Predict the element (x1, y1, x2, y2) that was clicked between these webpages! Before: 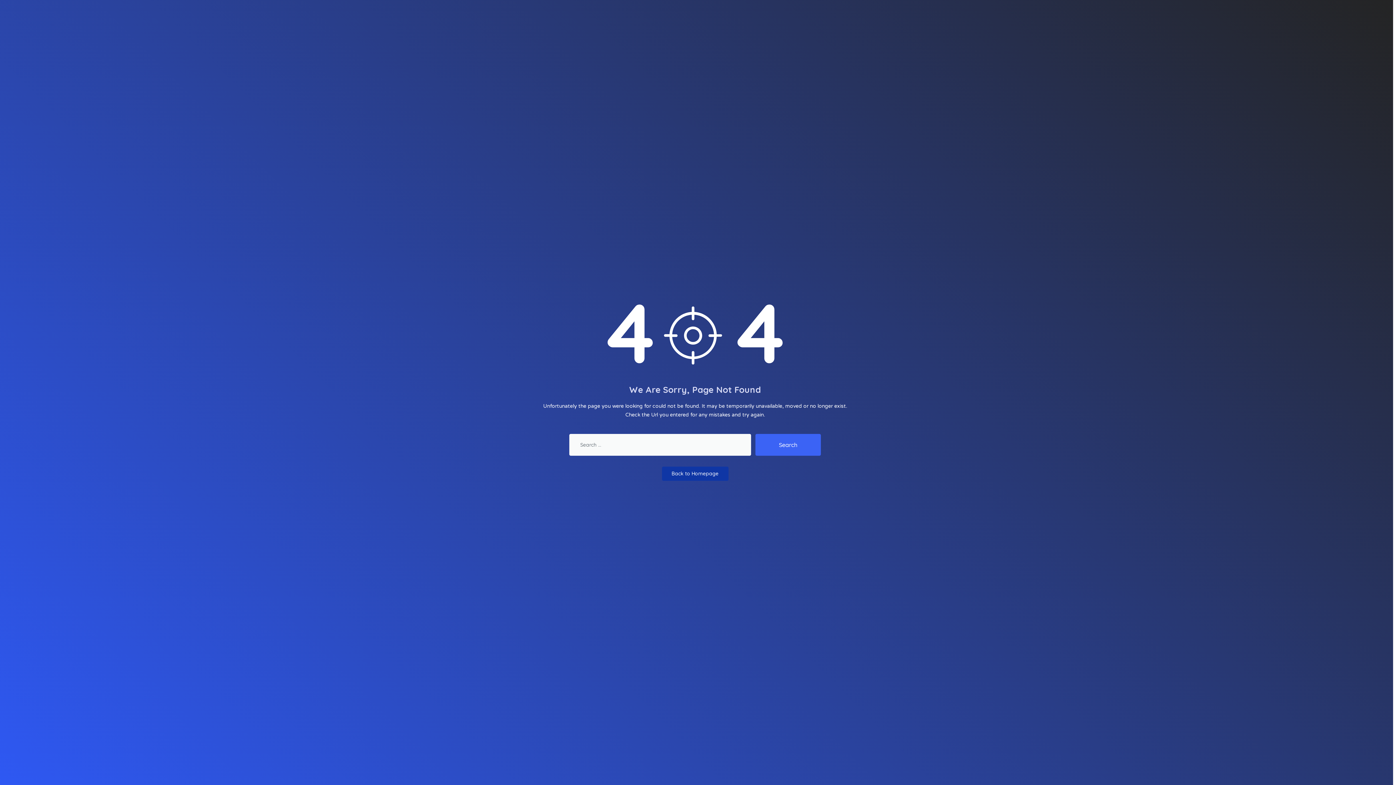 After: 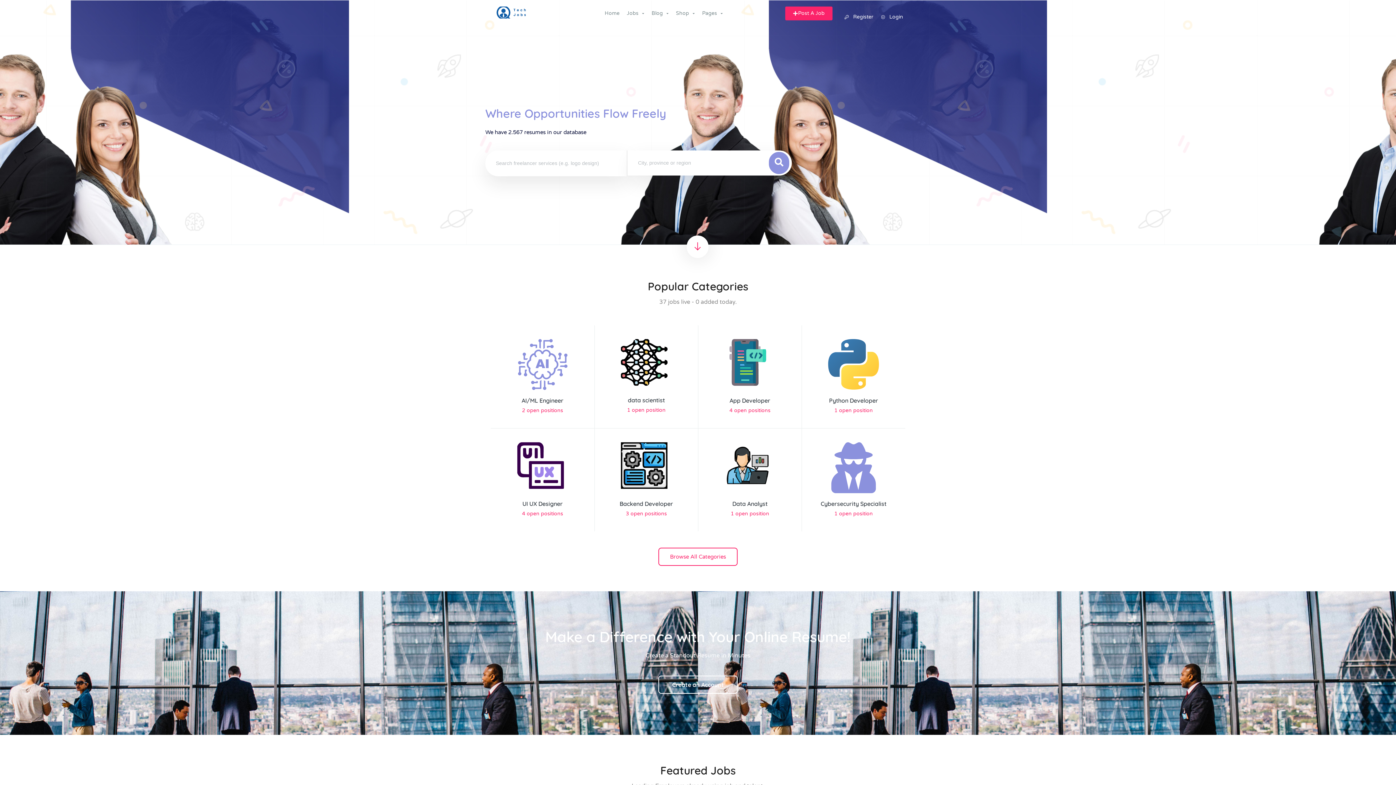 Action: bbox: (662, 466, 728, 480) label: Back to Homepage